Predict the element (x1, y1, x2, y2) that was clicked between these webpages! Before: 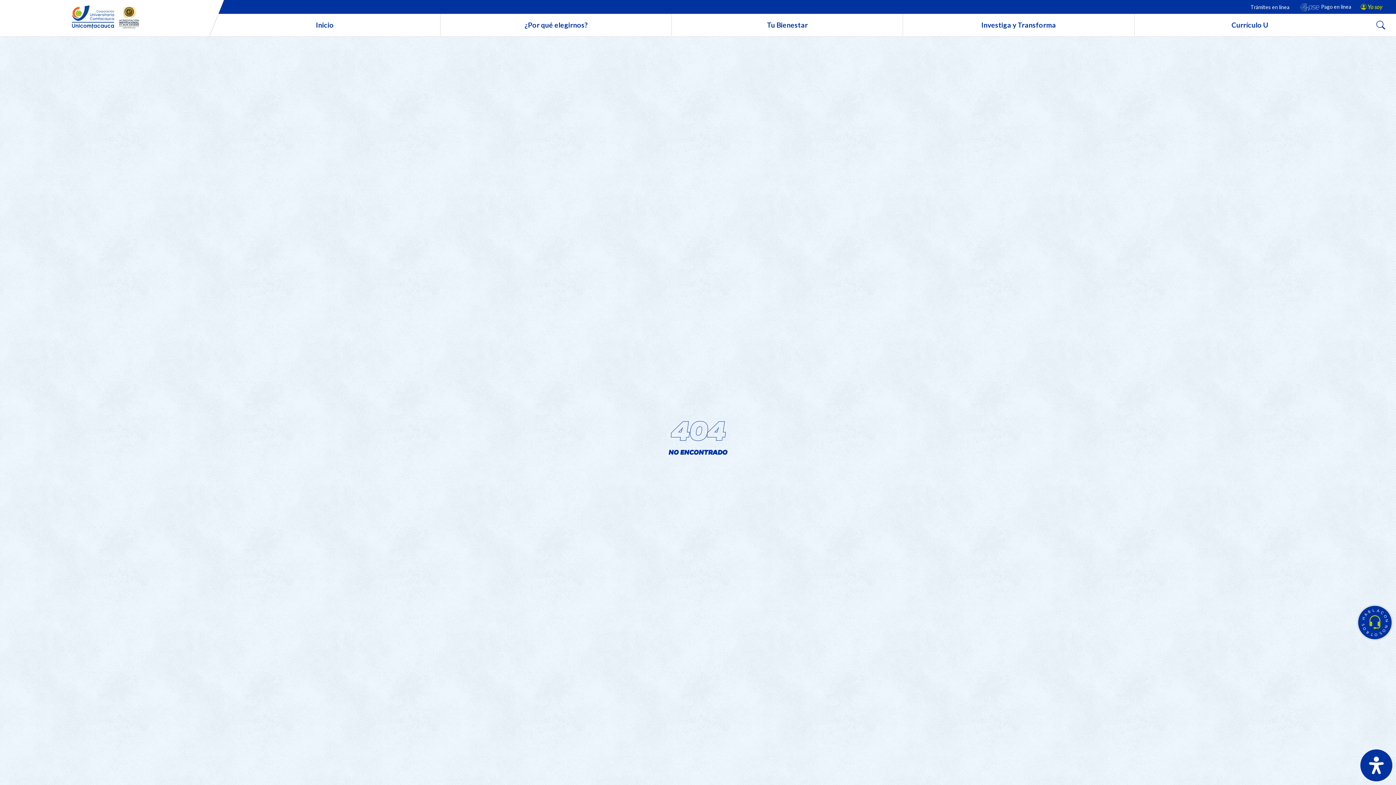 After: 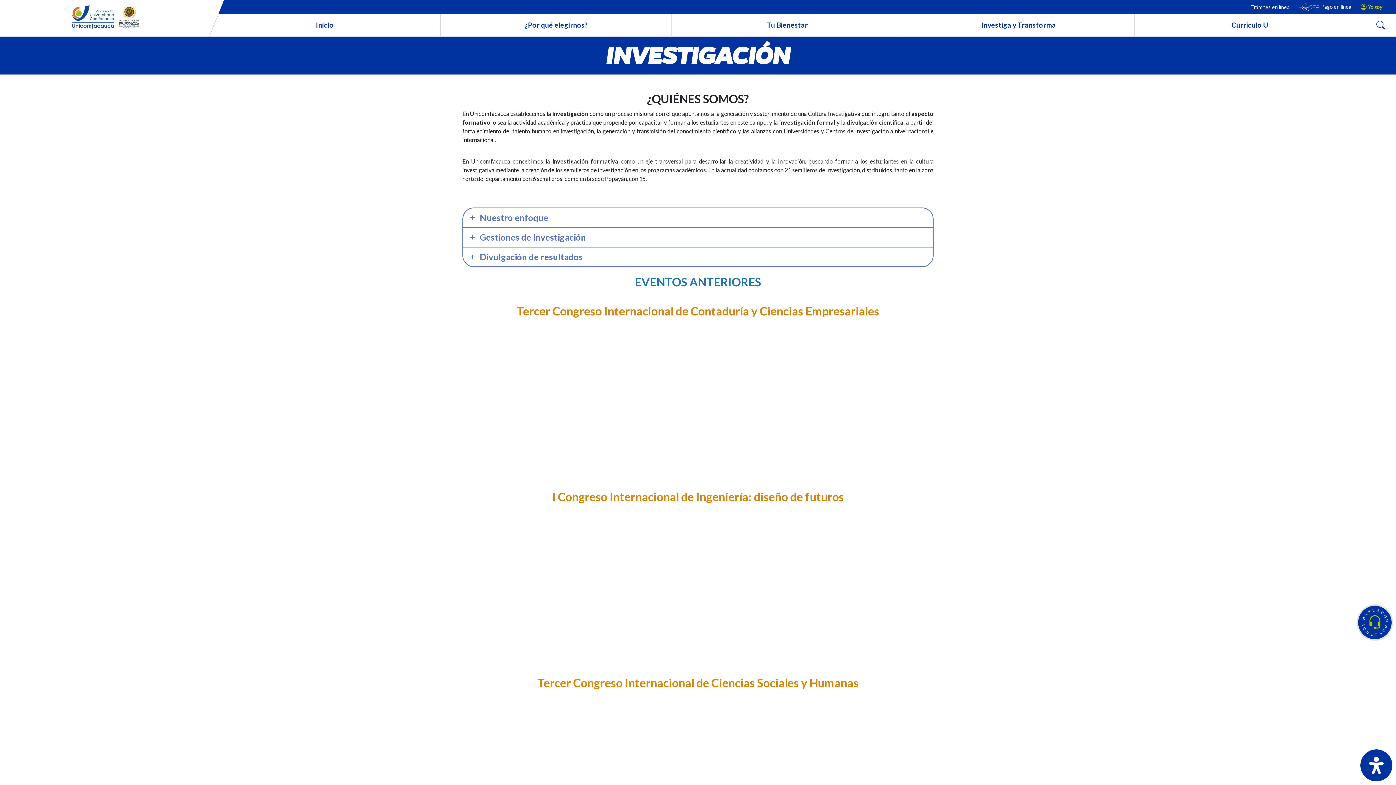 Action: bbox: (903, 14, 1134, 36) label: Investiga y Transforma